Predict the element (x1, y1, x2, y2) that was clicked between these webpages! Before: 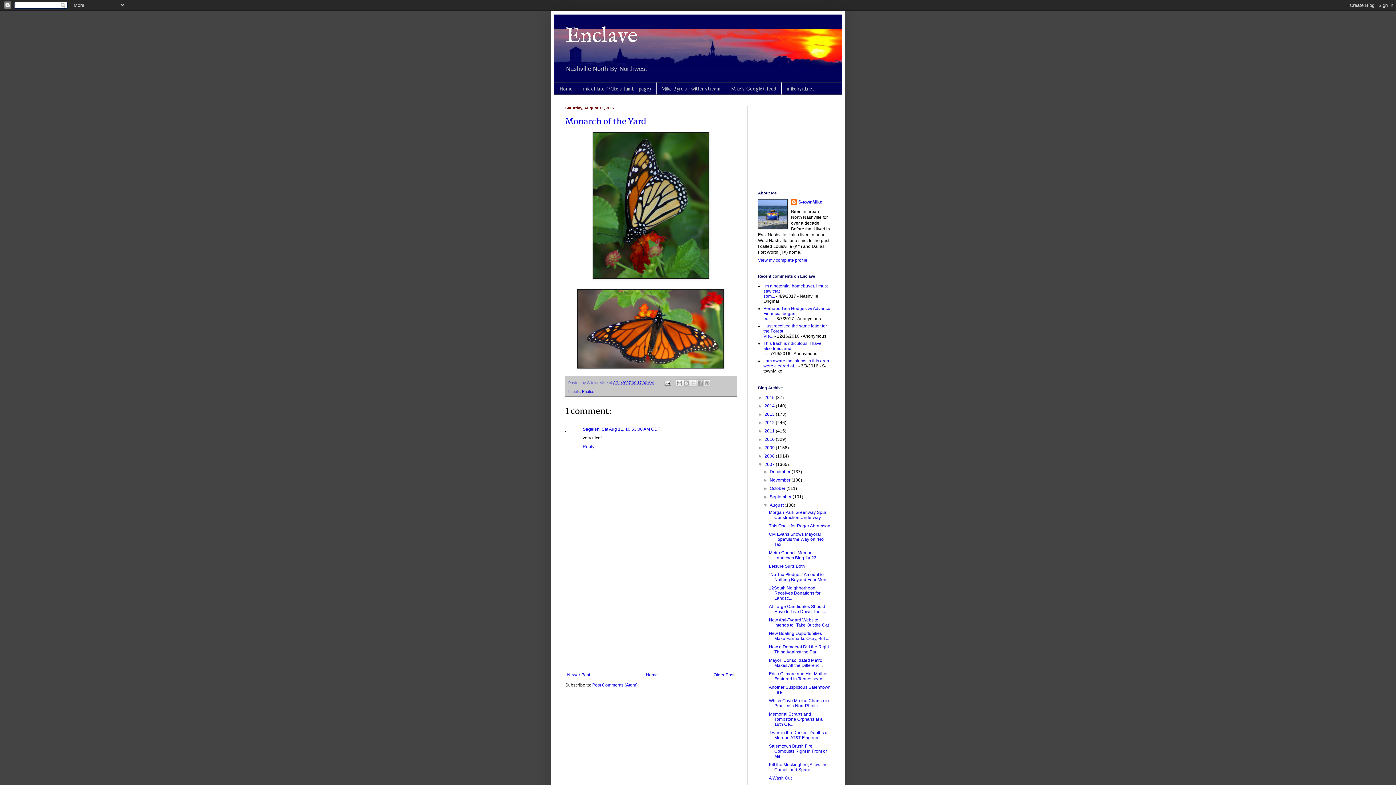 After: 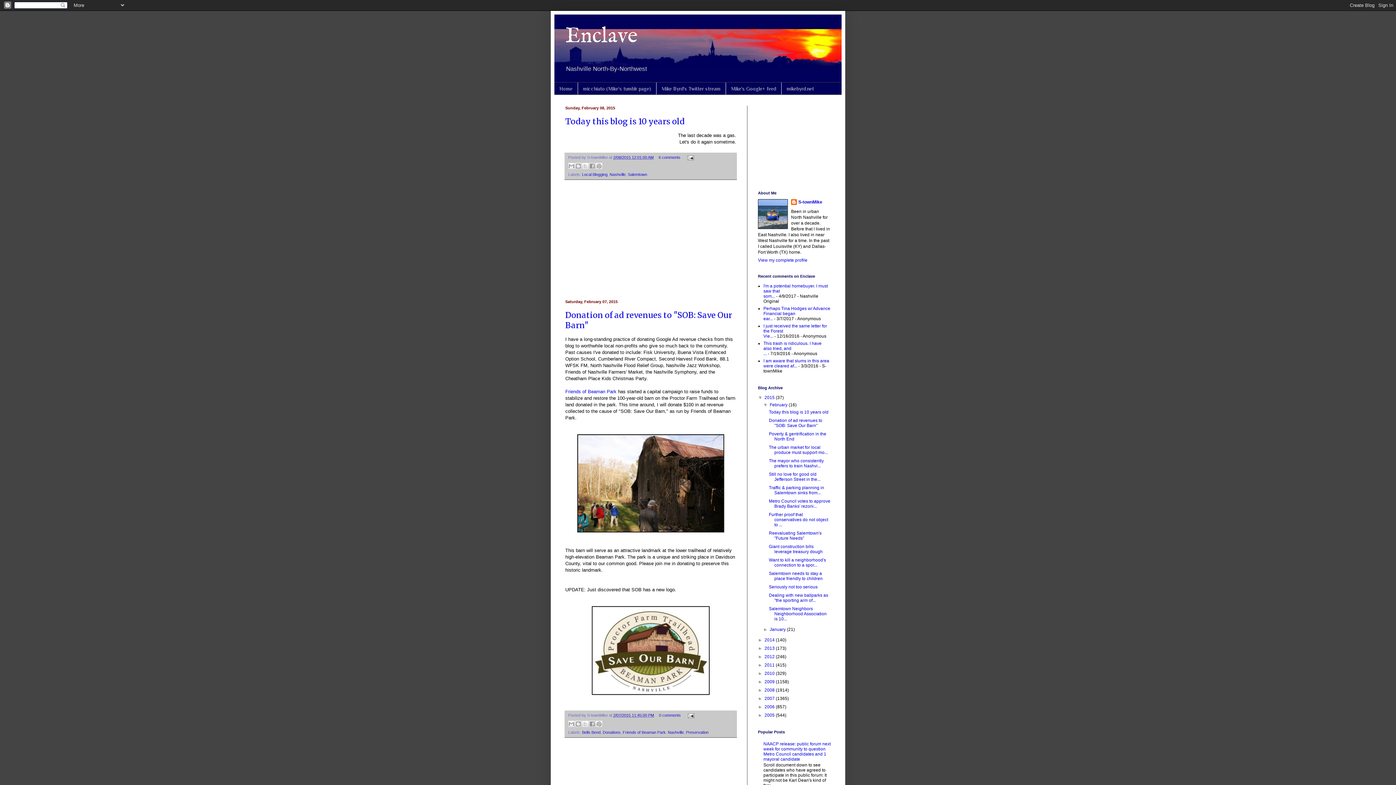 Action: bbox: (764, 395, 776, 400) label: 2015 